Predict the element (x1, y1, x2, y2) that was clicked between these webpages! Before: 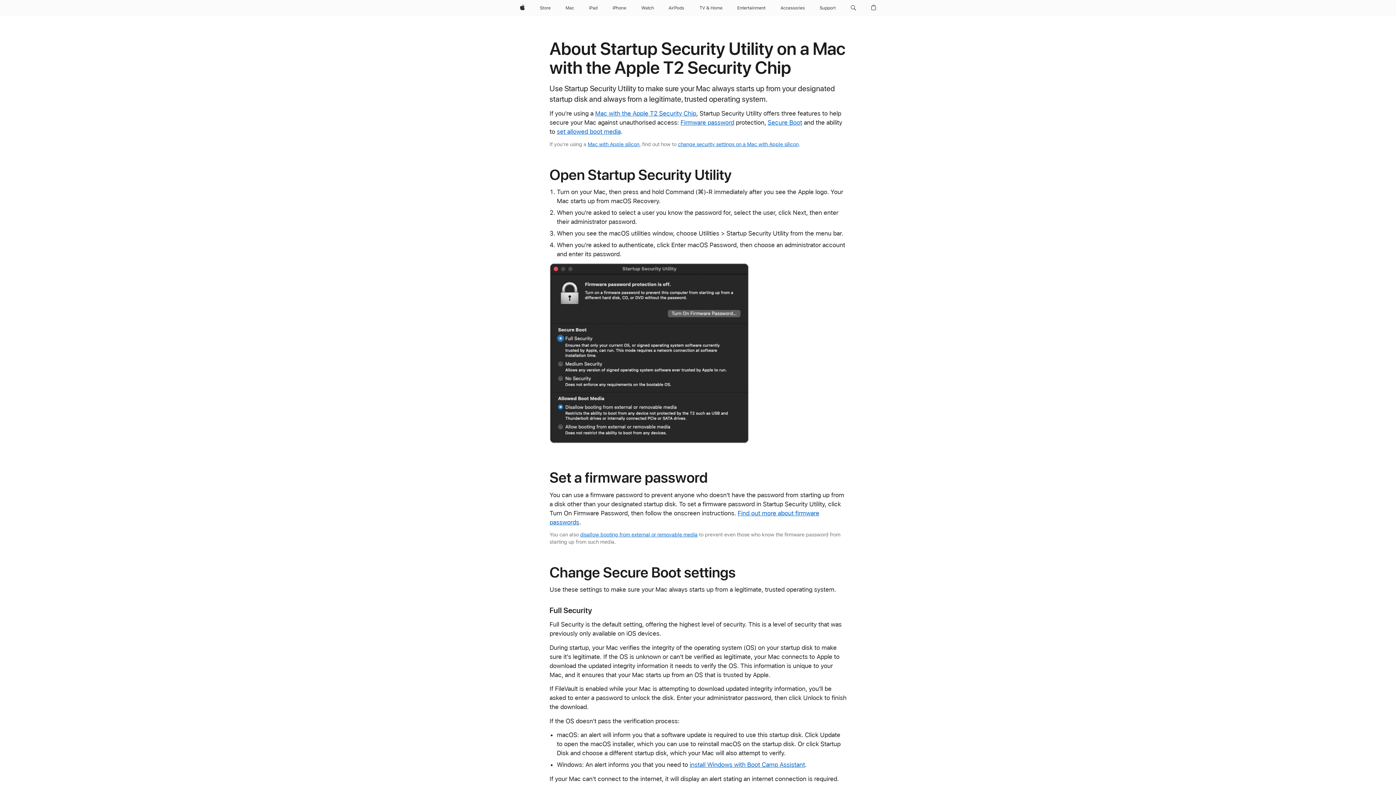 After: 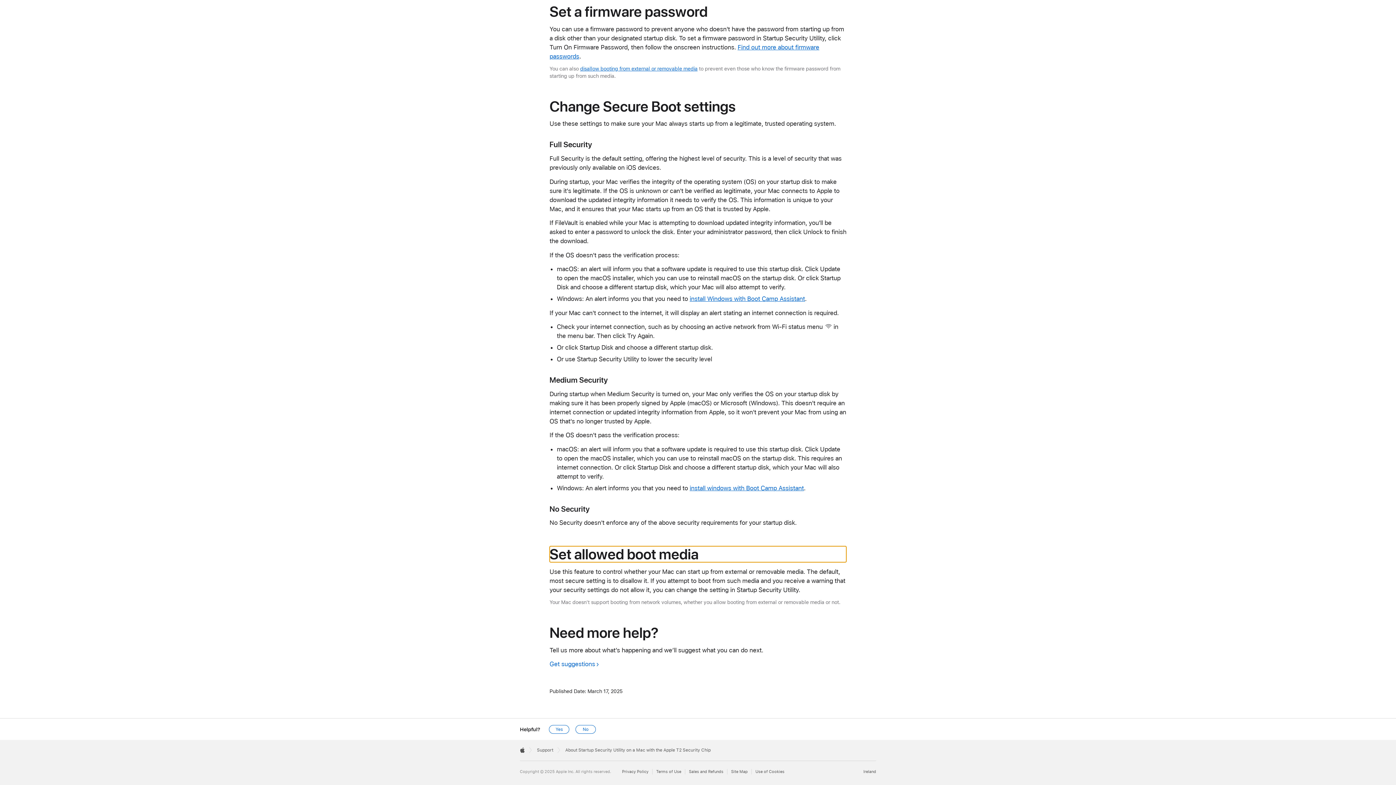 Action: bbox: (556, 128, 620, 135) label: set allowed boot media